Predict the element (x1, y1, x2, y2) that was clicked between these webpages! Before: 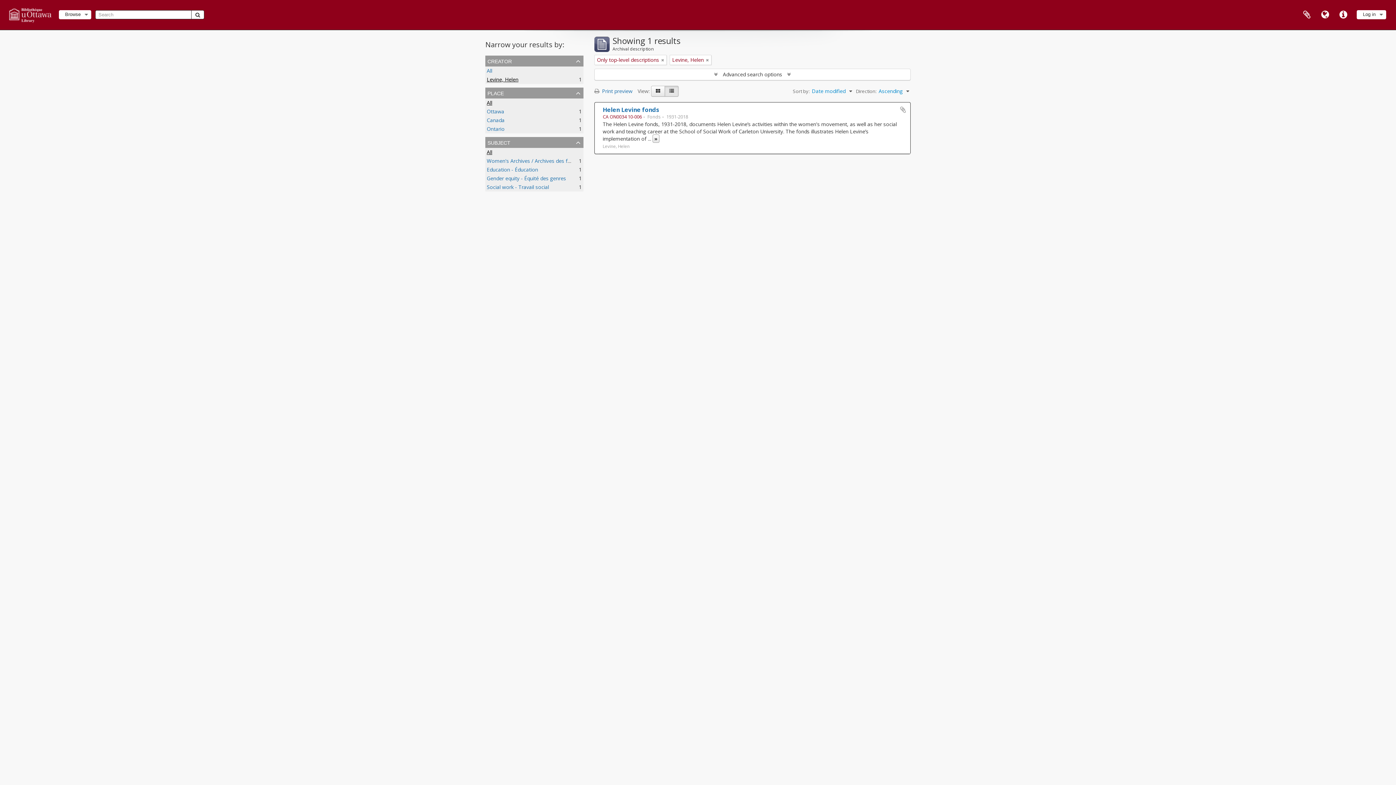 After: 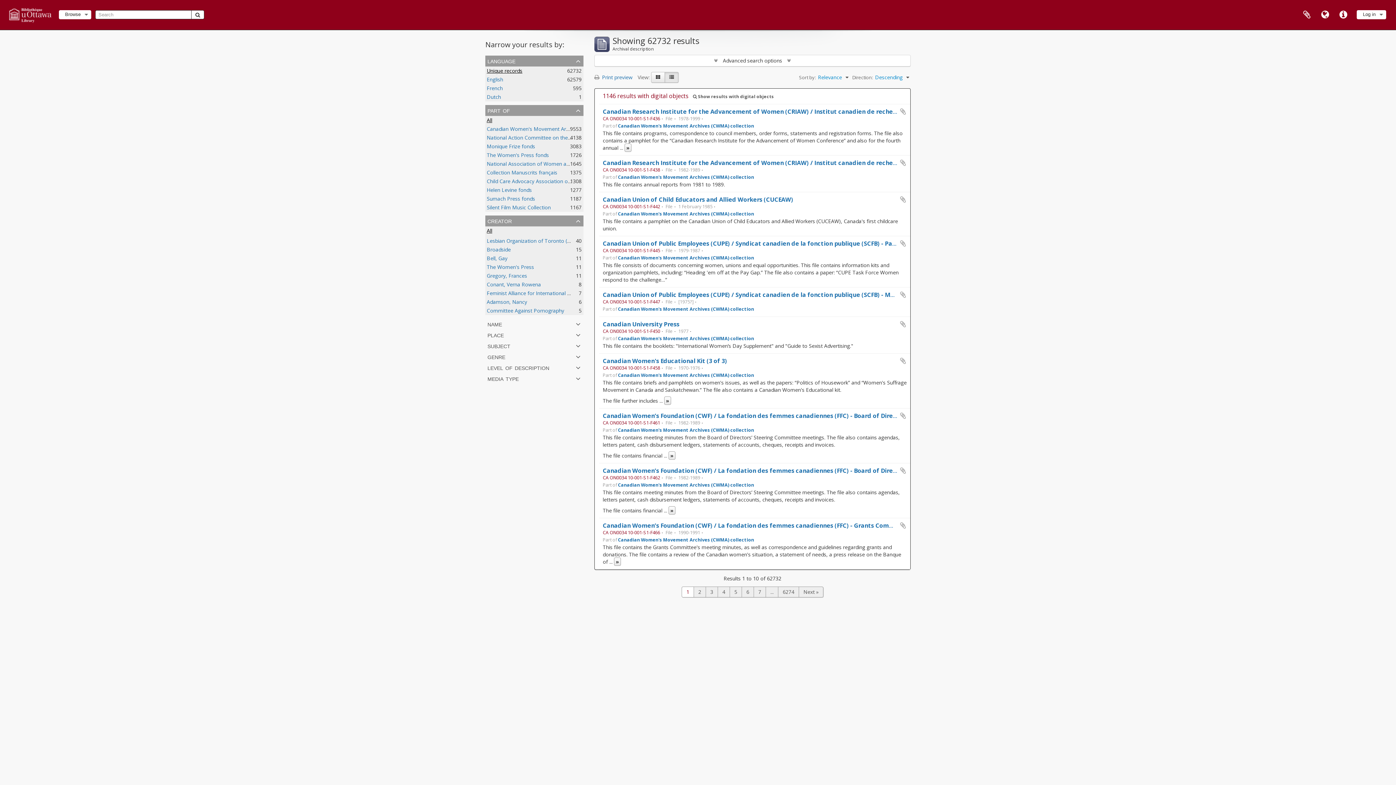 Action: label: Search bbox: (191, 10, 204, 19)